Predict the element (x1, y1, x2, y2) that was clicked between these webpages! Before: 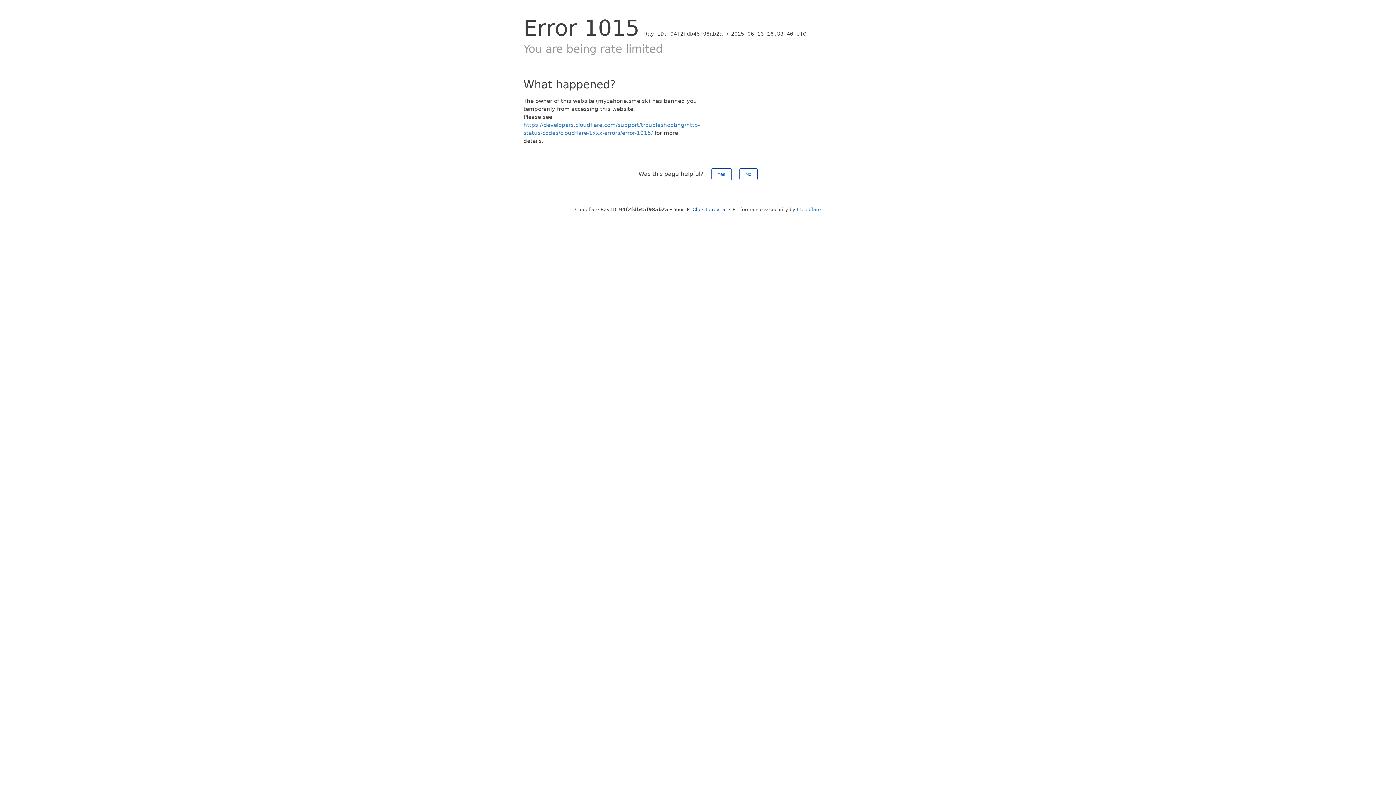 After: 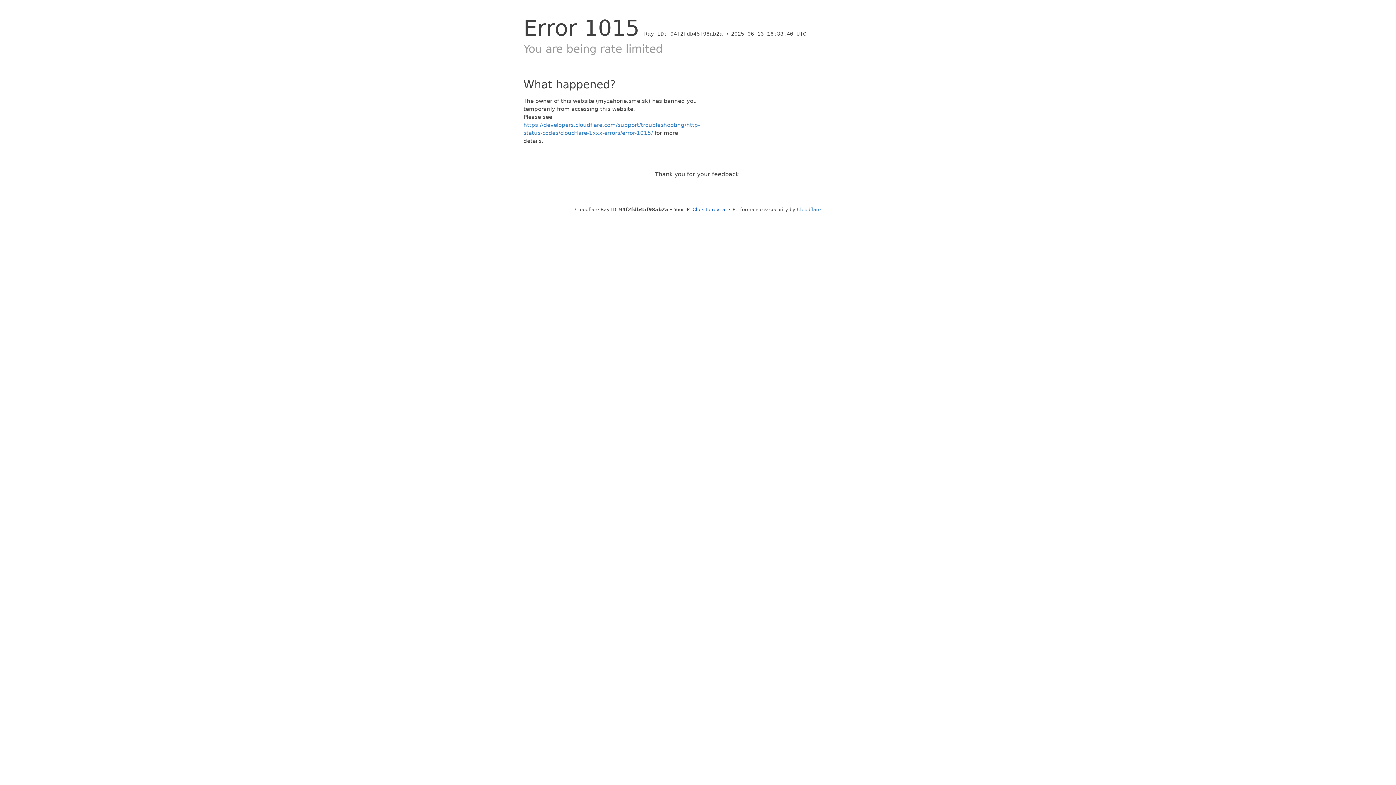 Action: label: No bbox: (739, 168, 757, 180)